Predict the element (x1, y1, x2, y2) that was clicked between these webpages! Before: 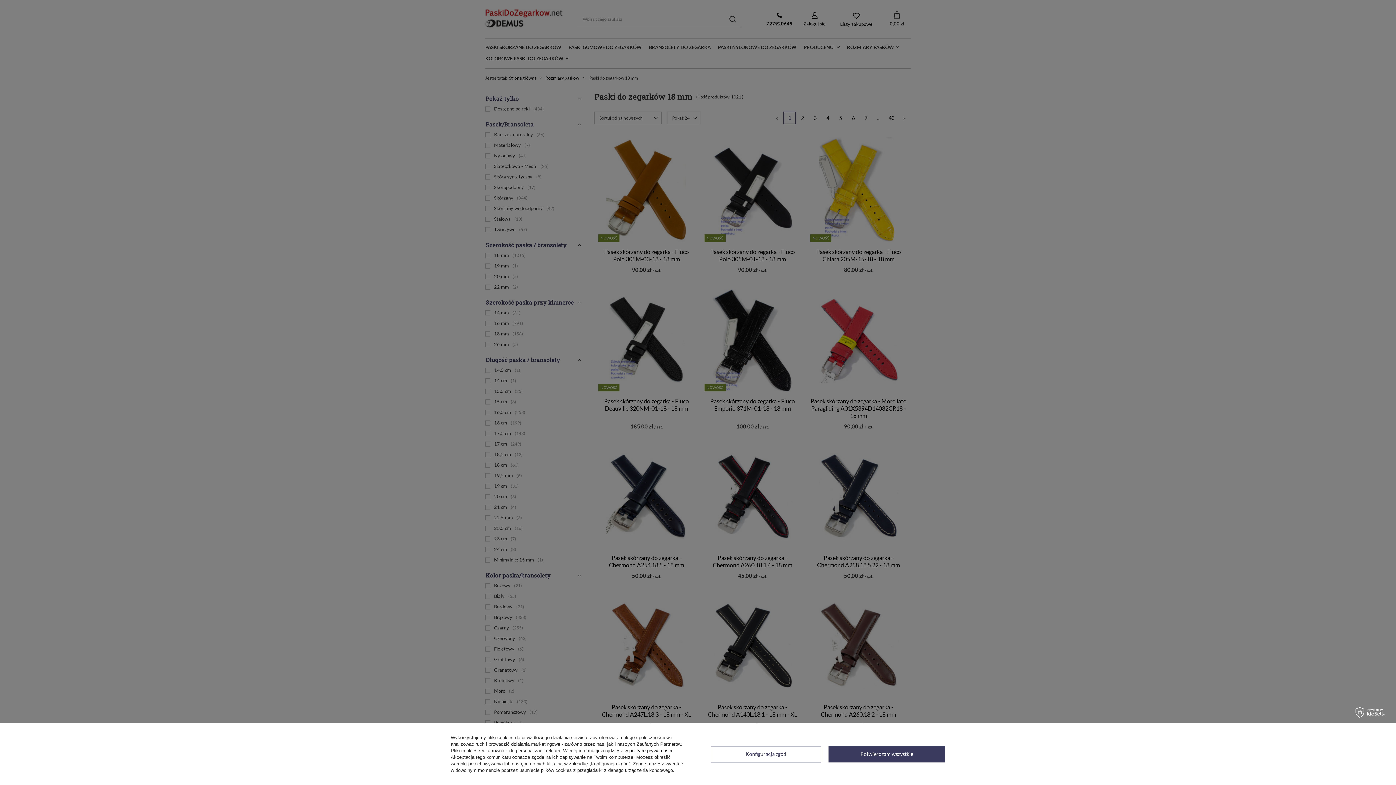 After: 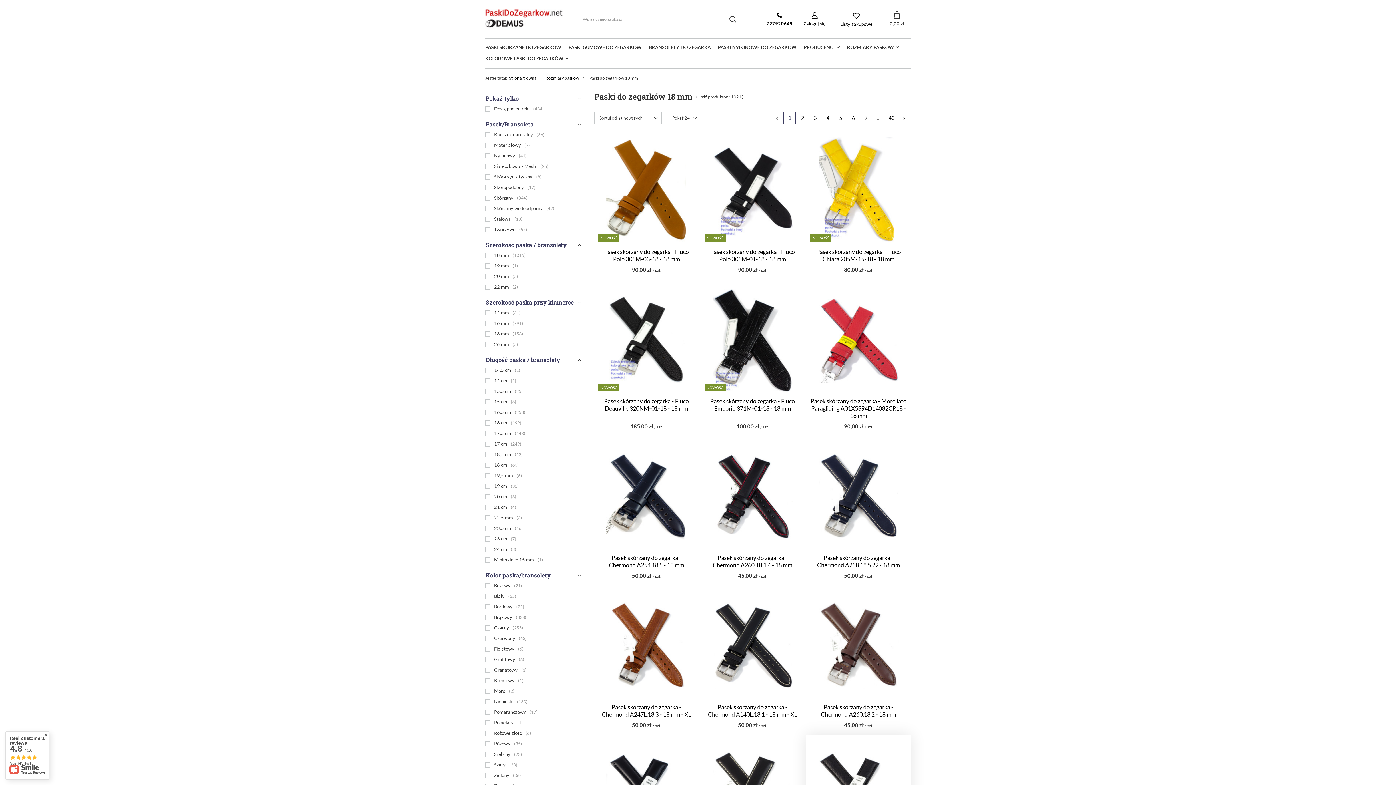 Action: label: Potwierdzam wszystkie bbox: (828, 746, 945, 762)